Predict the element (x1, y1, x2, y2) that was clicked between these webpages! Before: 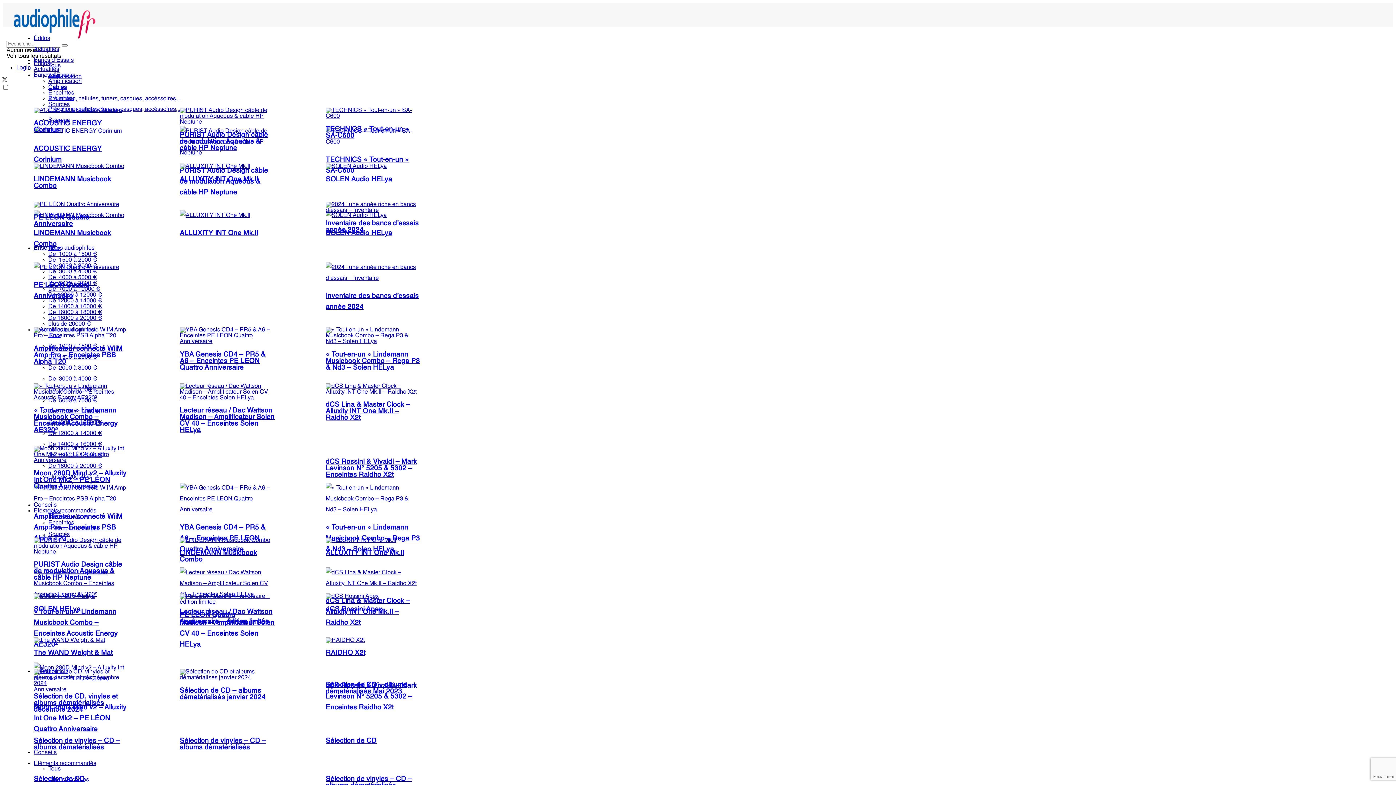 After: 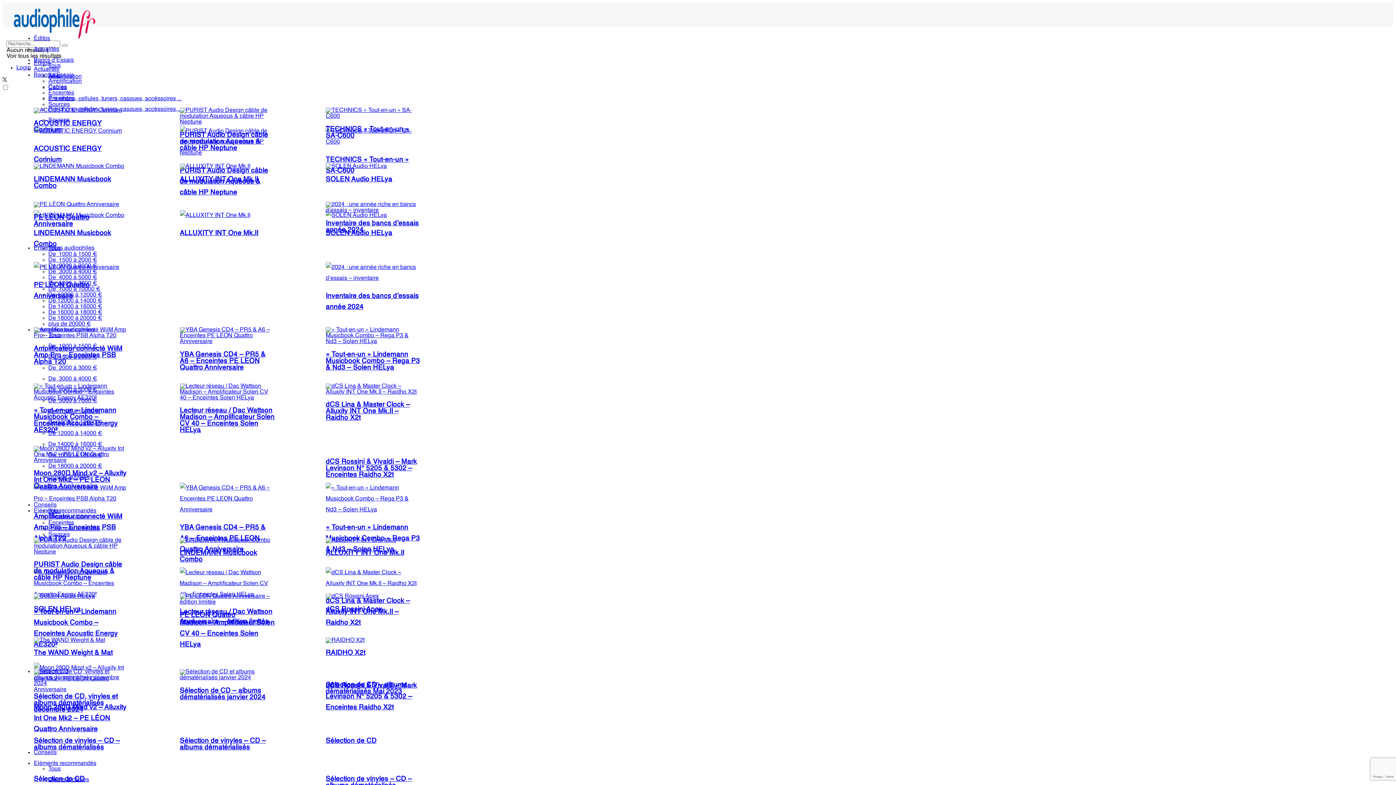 Action: label: ALLUXITY INT One Mk.II bbox: (325, 550, 404, 556)